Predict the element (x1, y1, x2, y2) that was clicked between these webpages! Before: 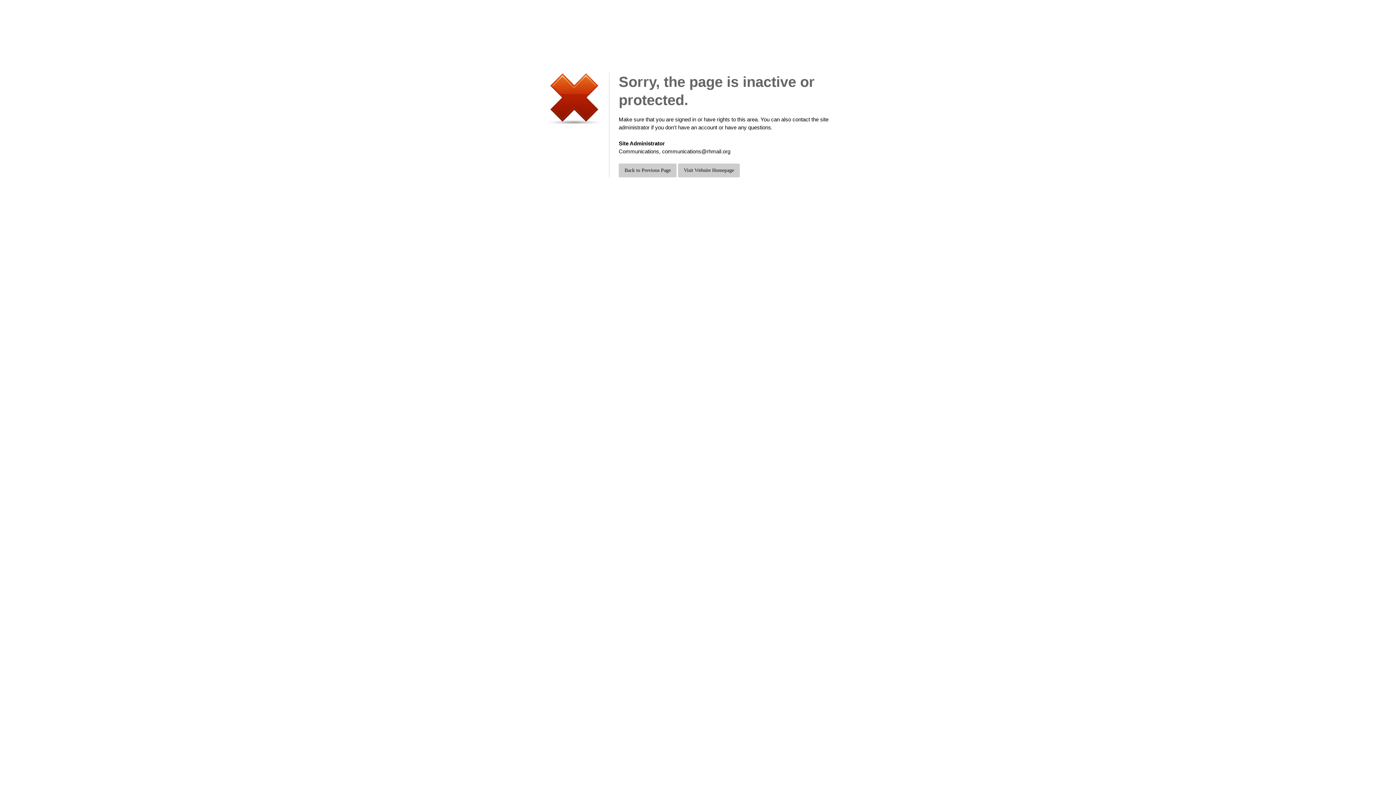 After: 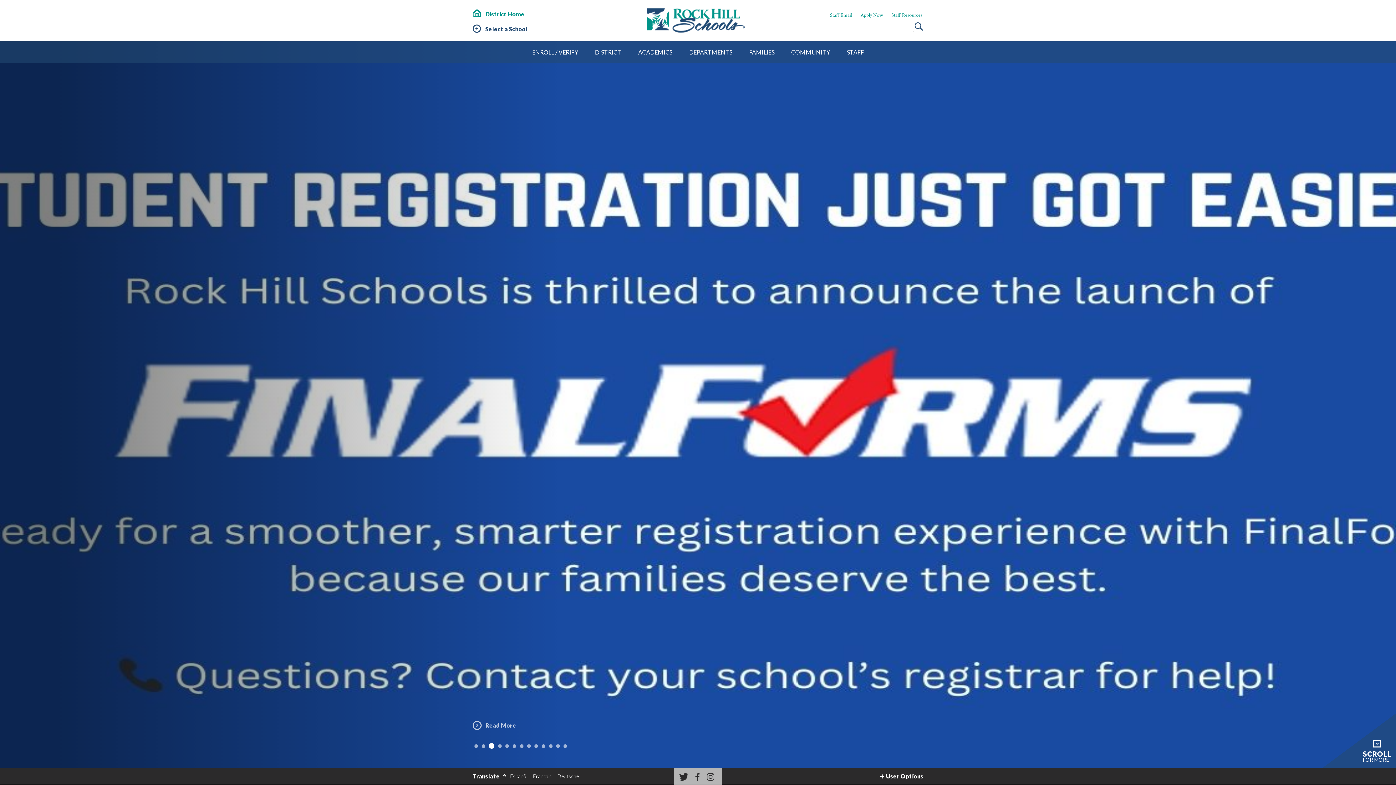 Action: label: Visit Website Homepage bbox: (678, 163, 740, 177)